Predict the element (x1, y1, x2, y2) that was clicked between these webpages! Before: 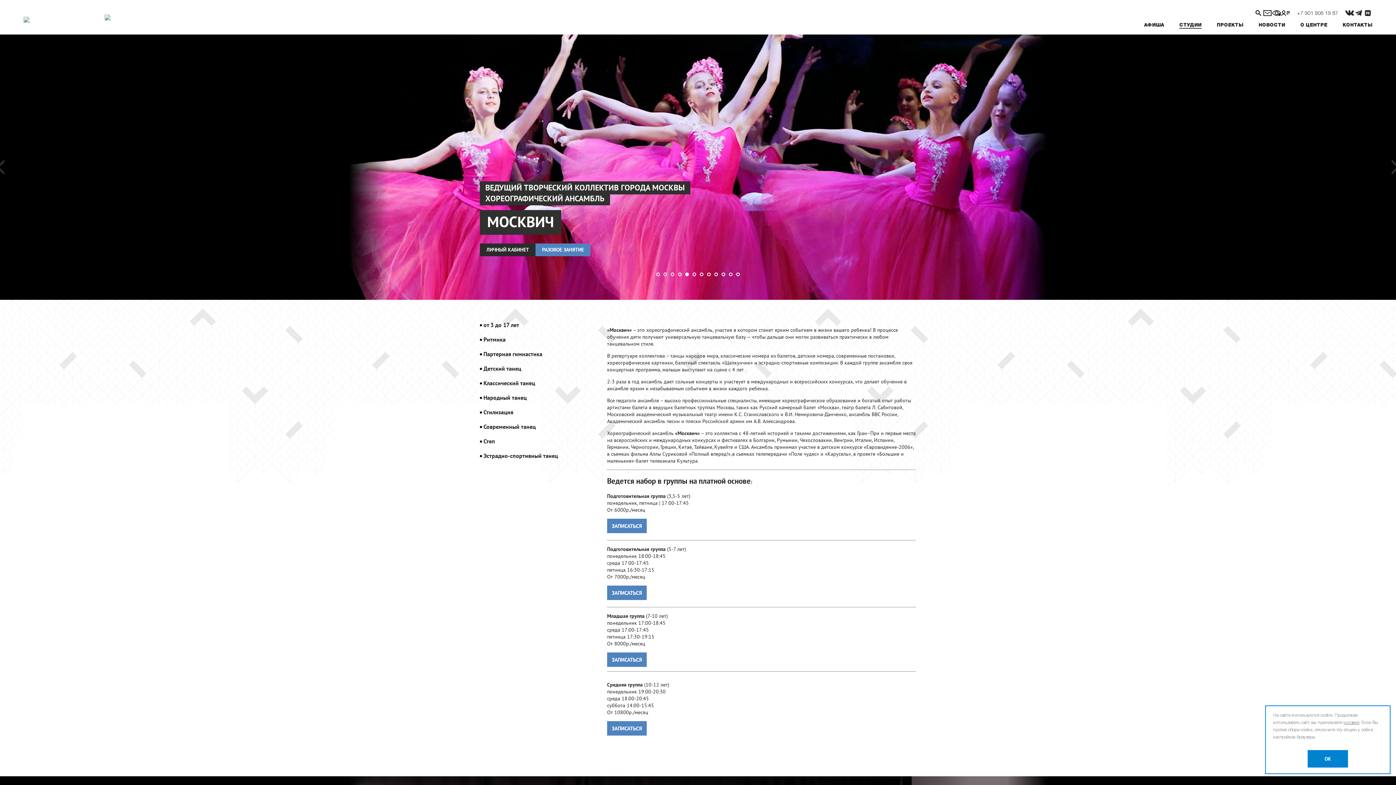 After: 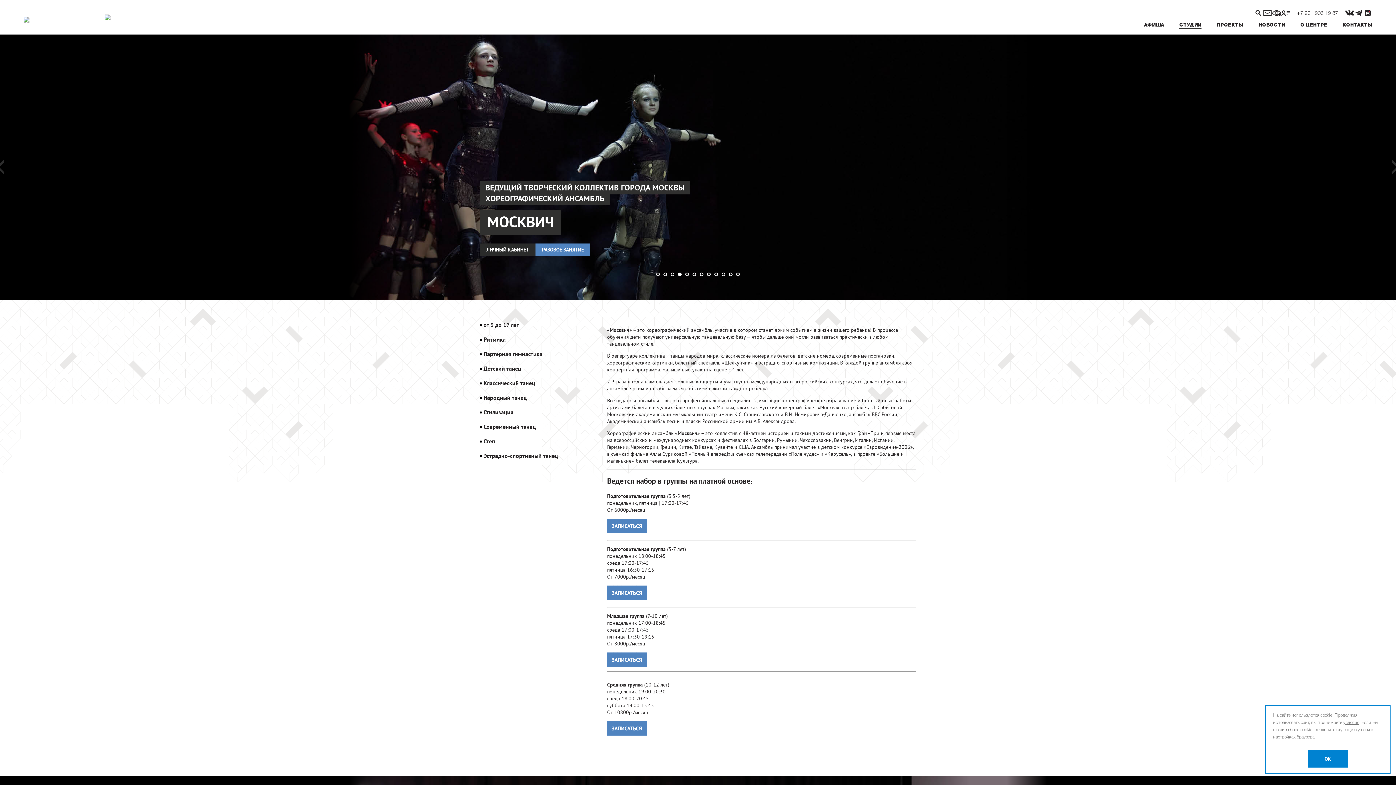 Action: bbox: (23, 16, 88, 22)